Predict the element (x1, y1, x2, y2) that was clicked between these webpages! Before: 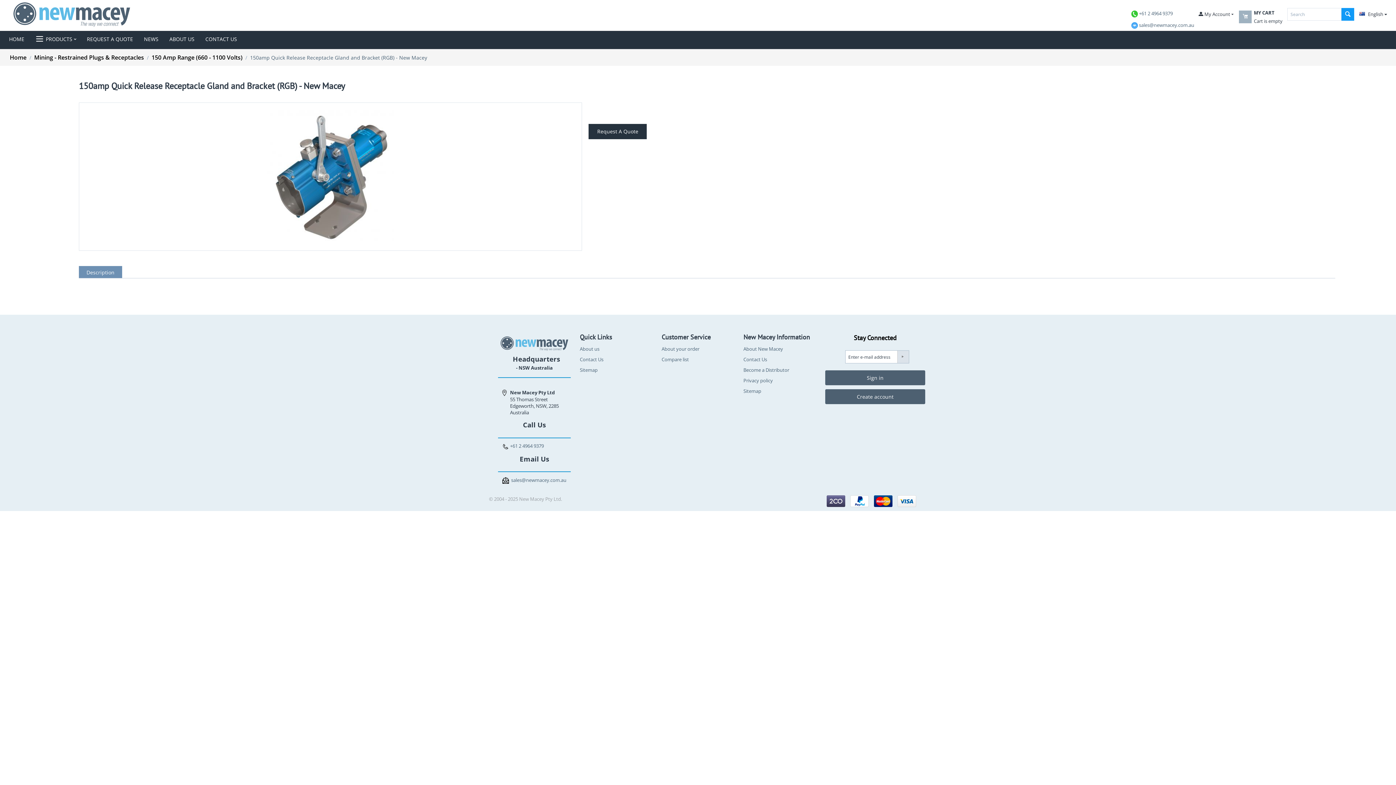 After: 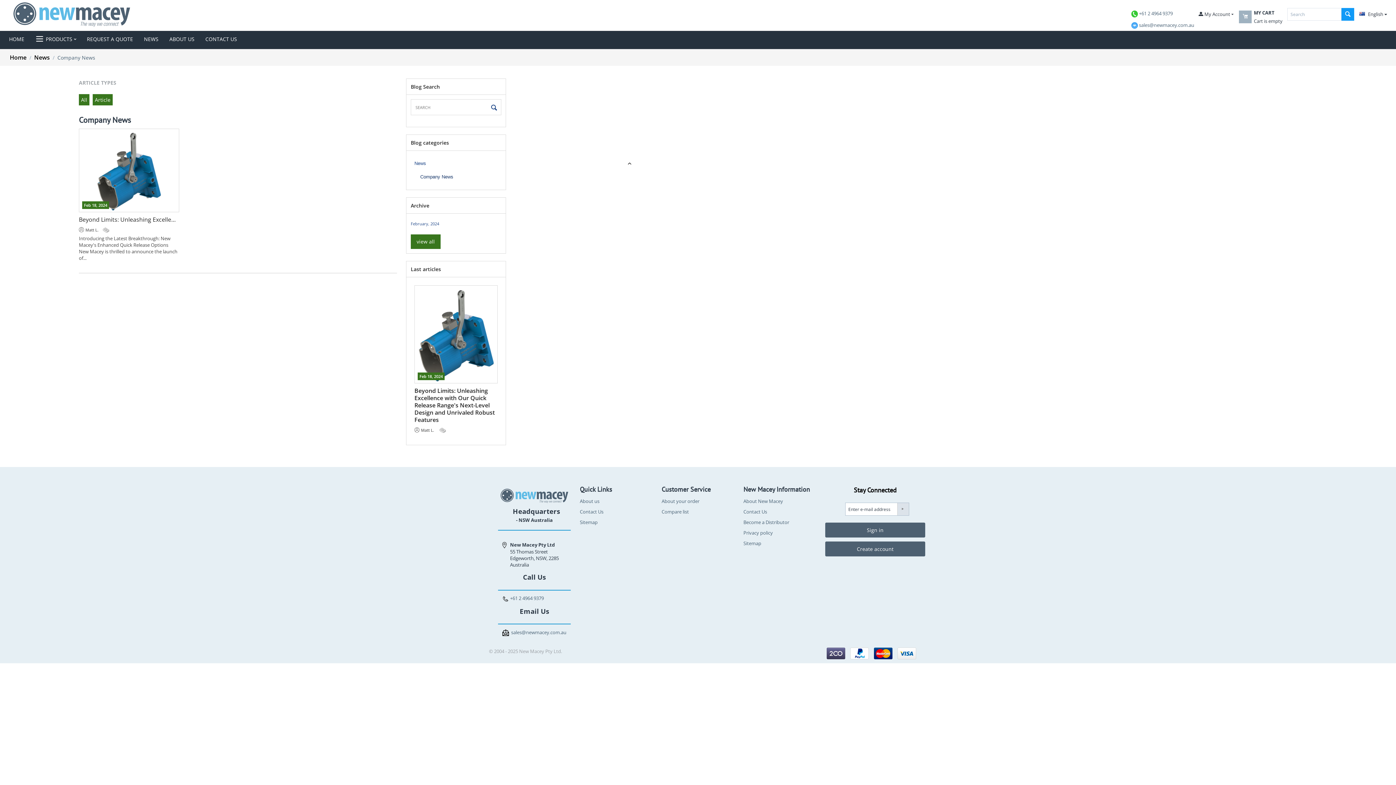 Action: bbox: (138, 30, 164, 47) label: NEWS